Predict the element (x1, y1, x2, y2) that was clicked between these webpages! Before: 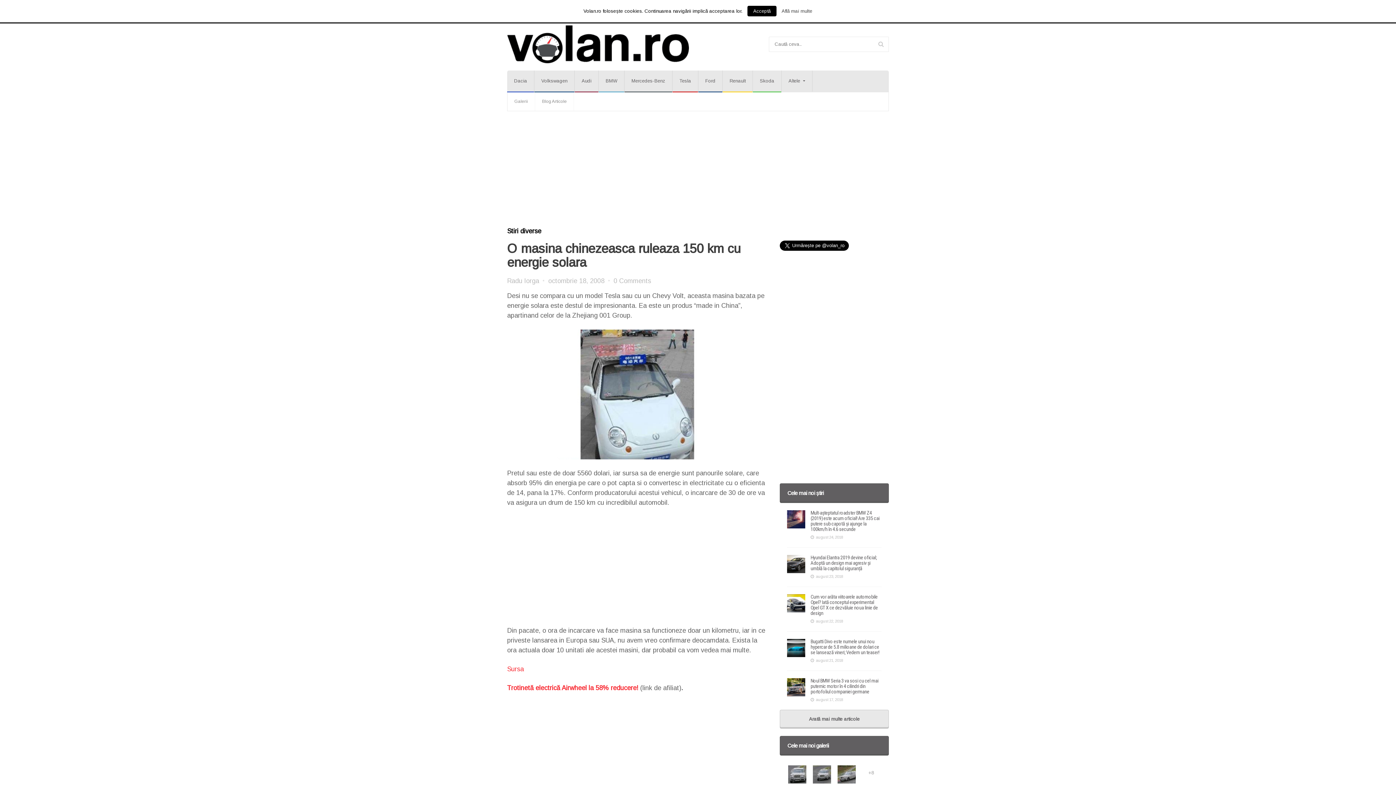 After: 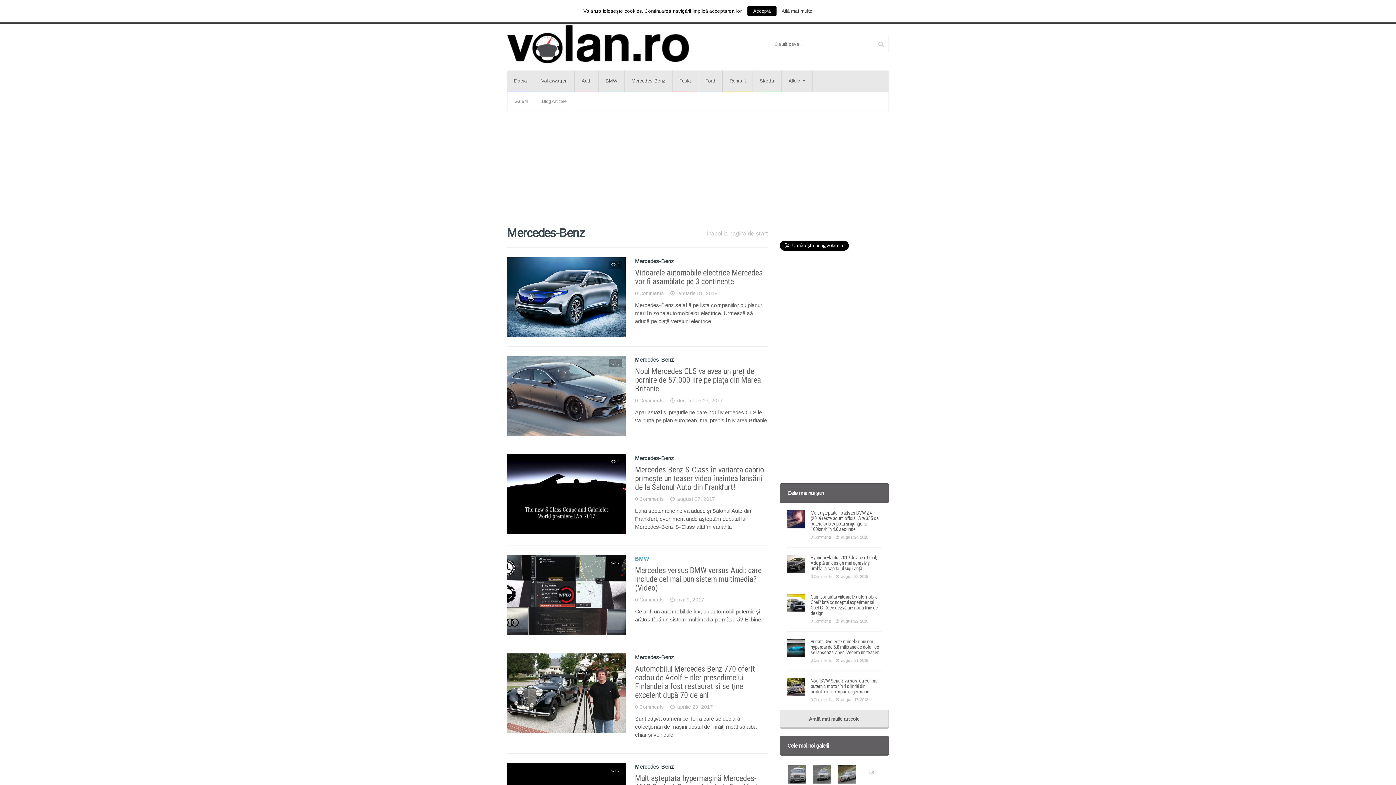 Action: label: Mercedes-Benz bbox: (624, 70, 672, 92)